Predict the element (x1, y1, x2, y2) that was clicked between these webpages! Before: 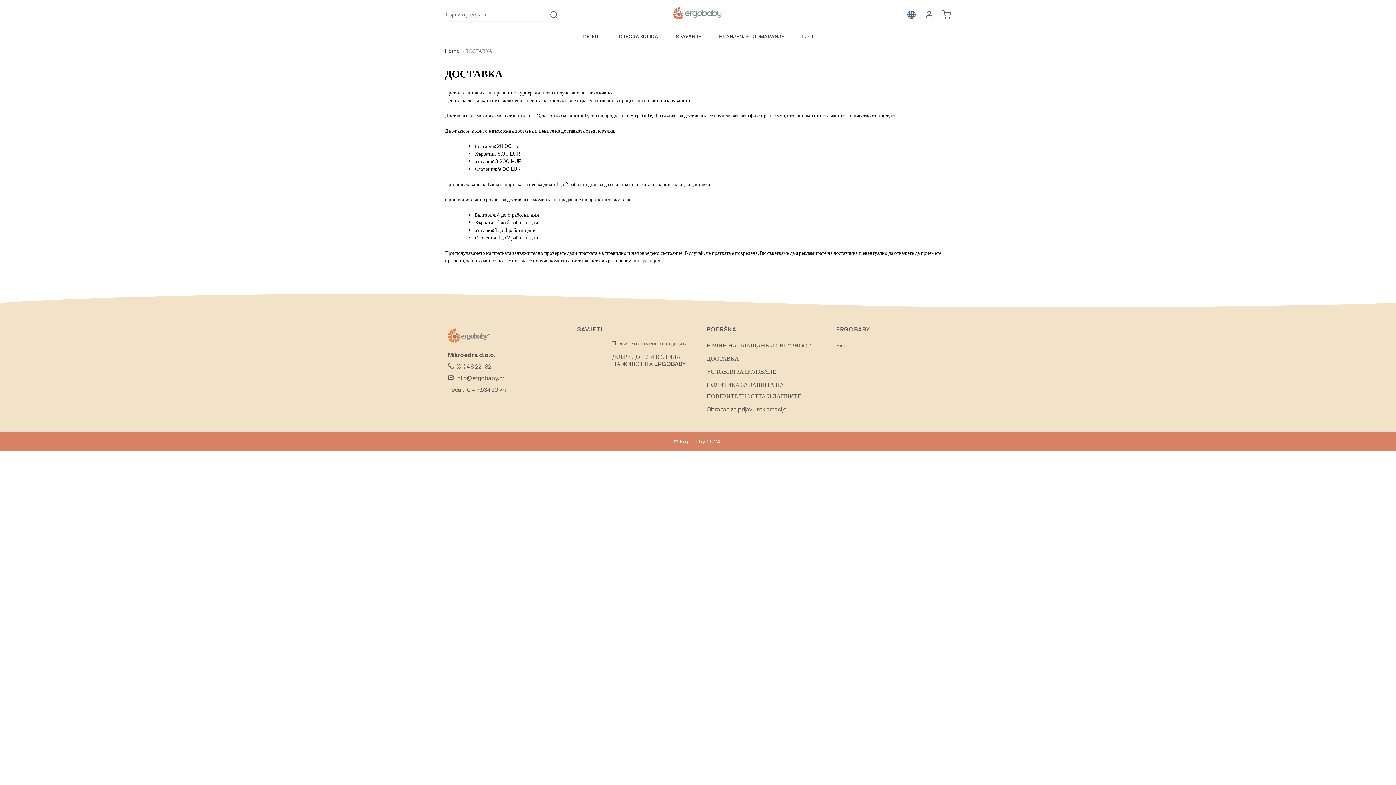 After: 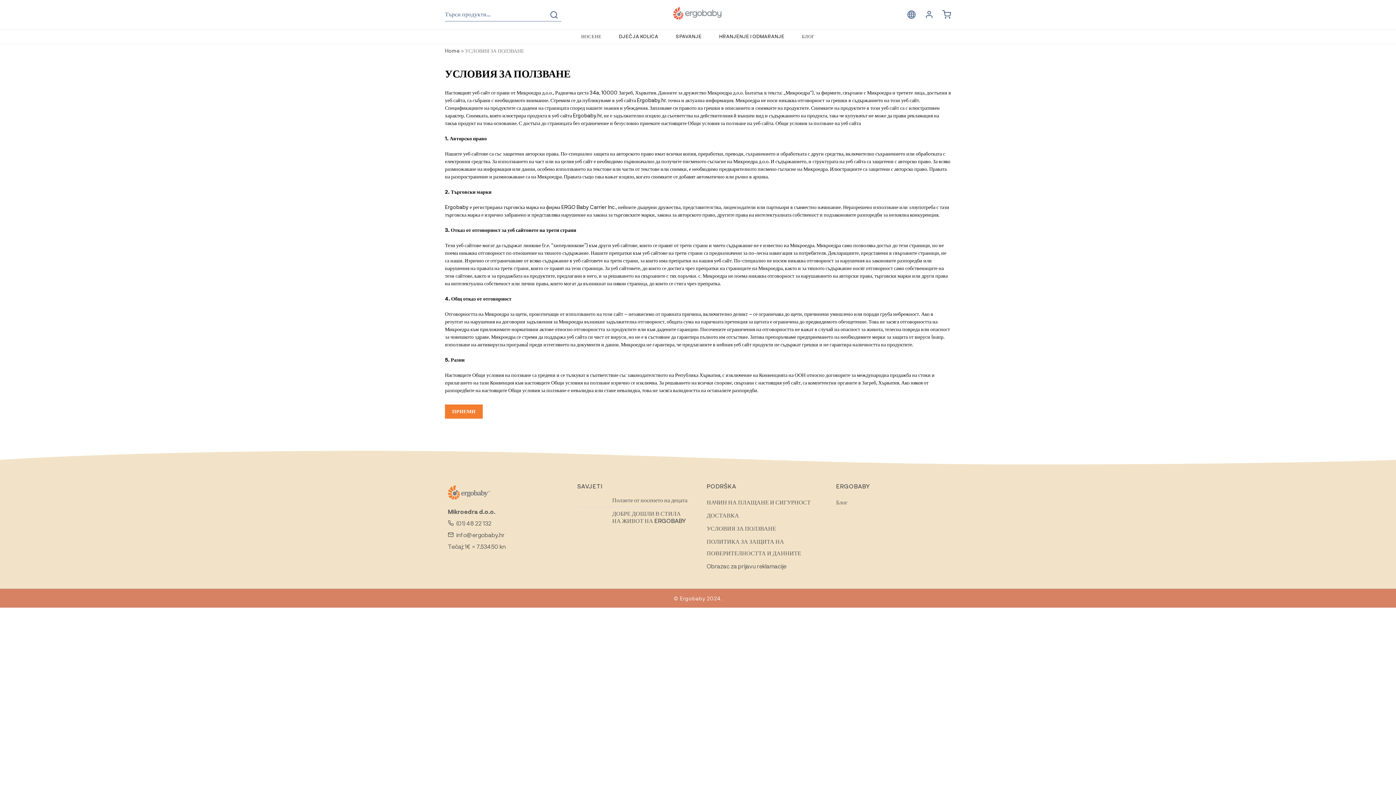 Action: label: УСЛОВИЯ ЗА ПОЛЗВАНЕ bbox: (706, 367, 776, 375)